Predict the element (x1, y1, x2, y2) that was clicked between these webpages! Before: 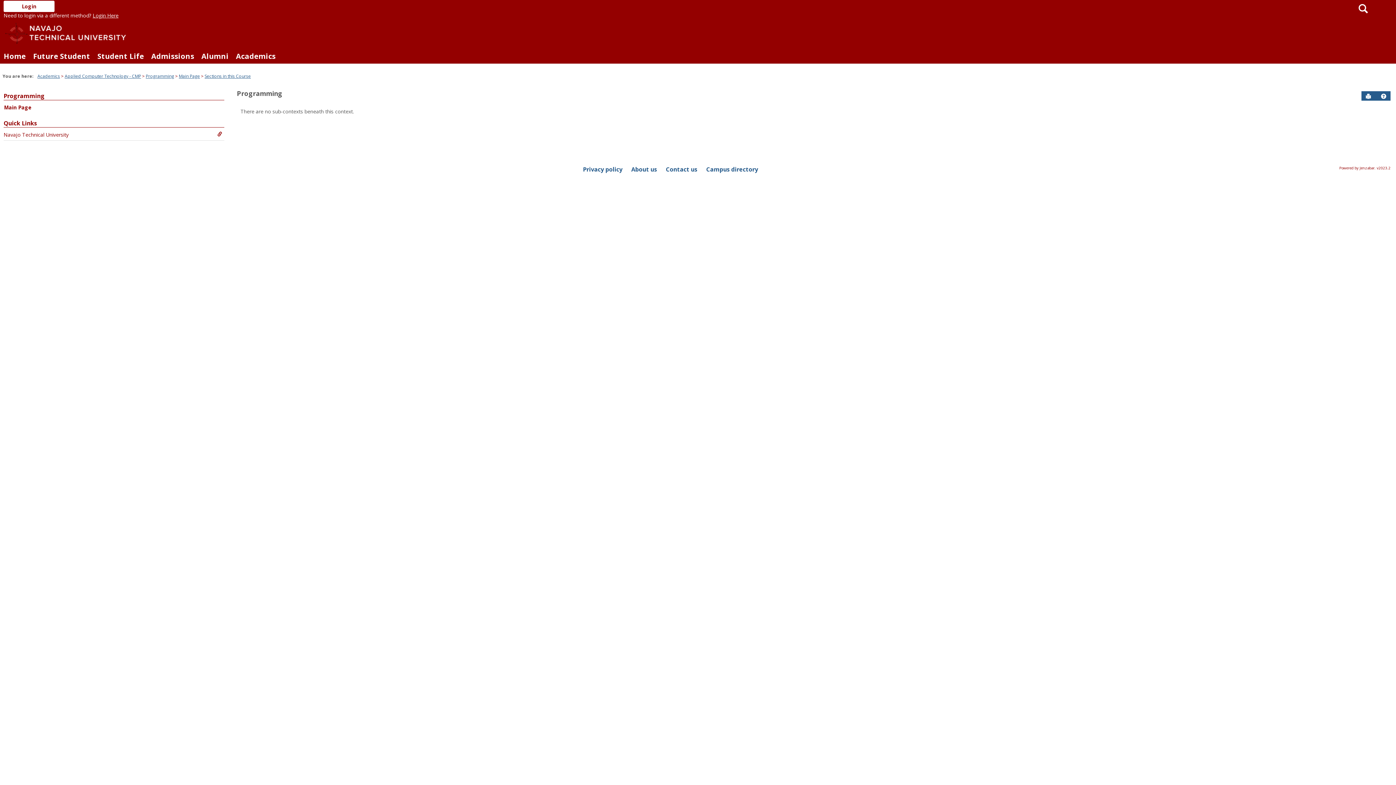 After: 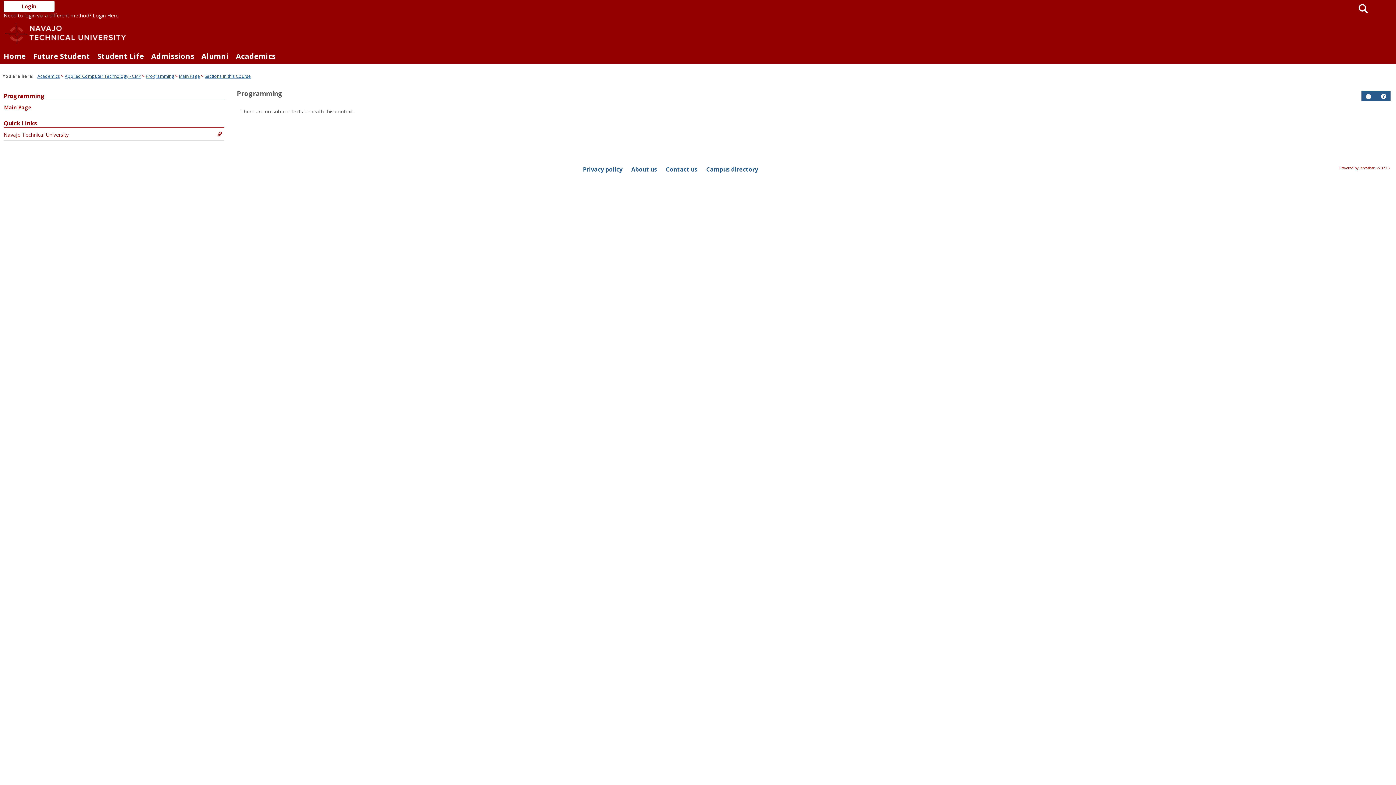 Action: bbox: (0, 102, 227, 113) label: Main Page